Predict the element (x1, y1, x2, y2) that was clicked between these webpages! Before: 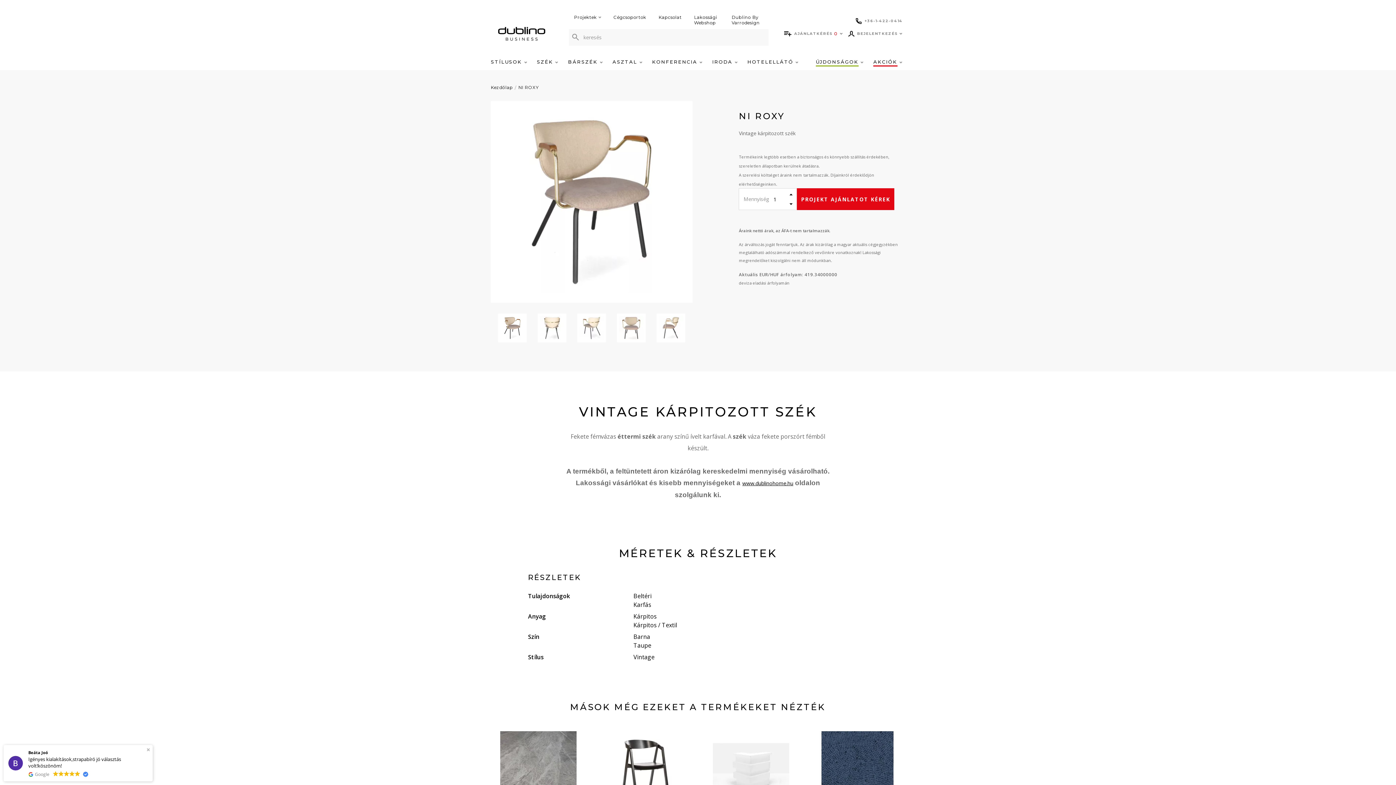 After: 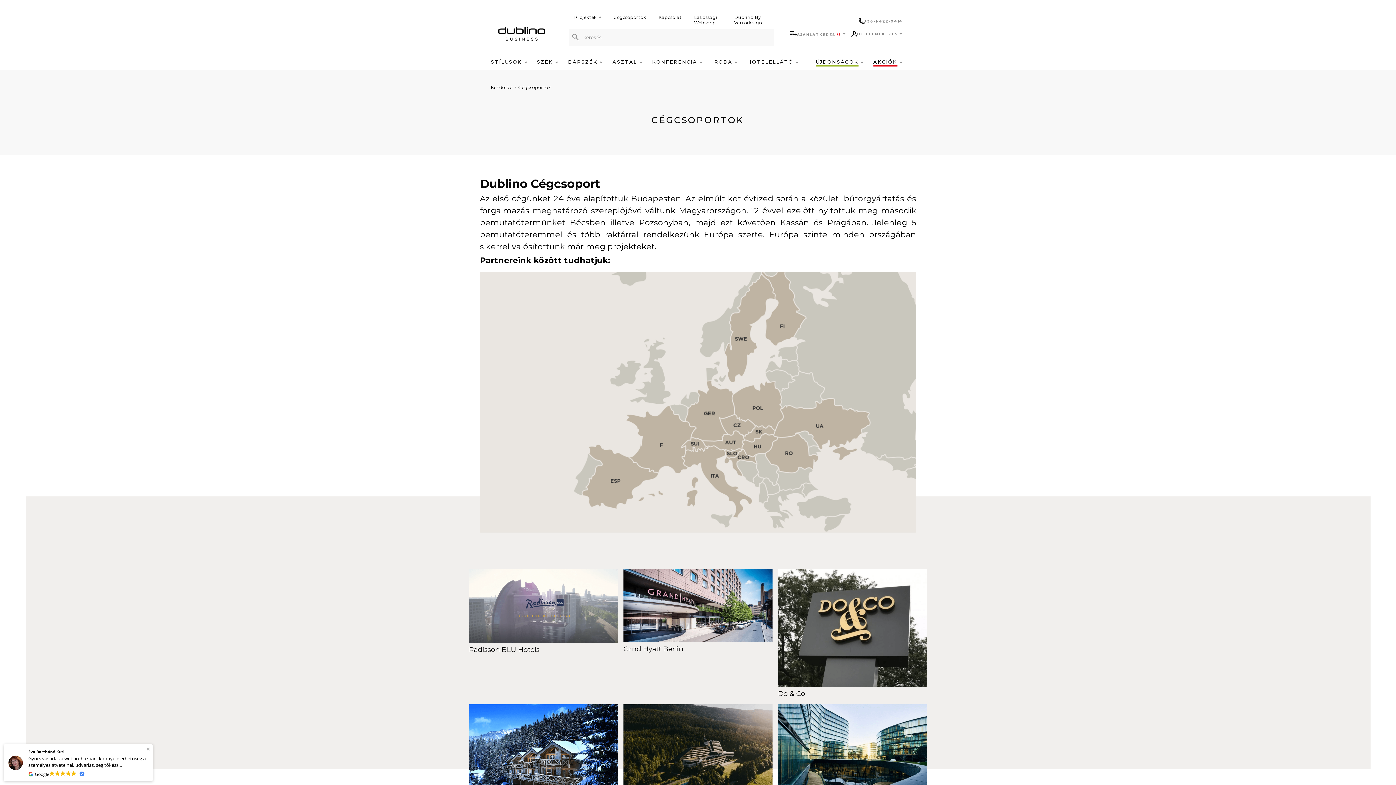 Action: bbox: (608, 10, 651, 23) label: Cégcsoportok